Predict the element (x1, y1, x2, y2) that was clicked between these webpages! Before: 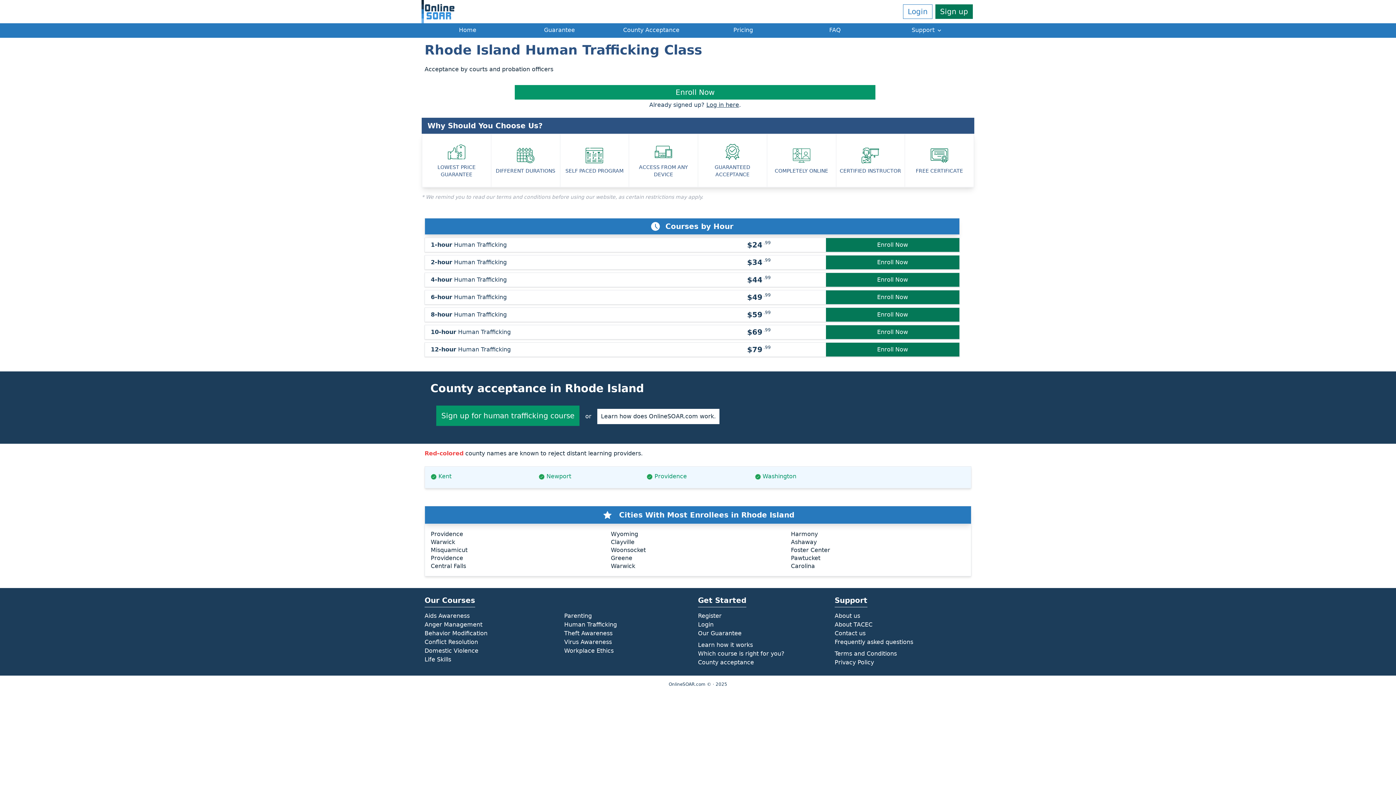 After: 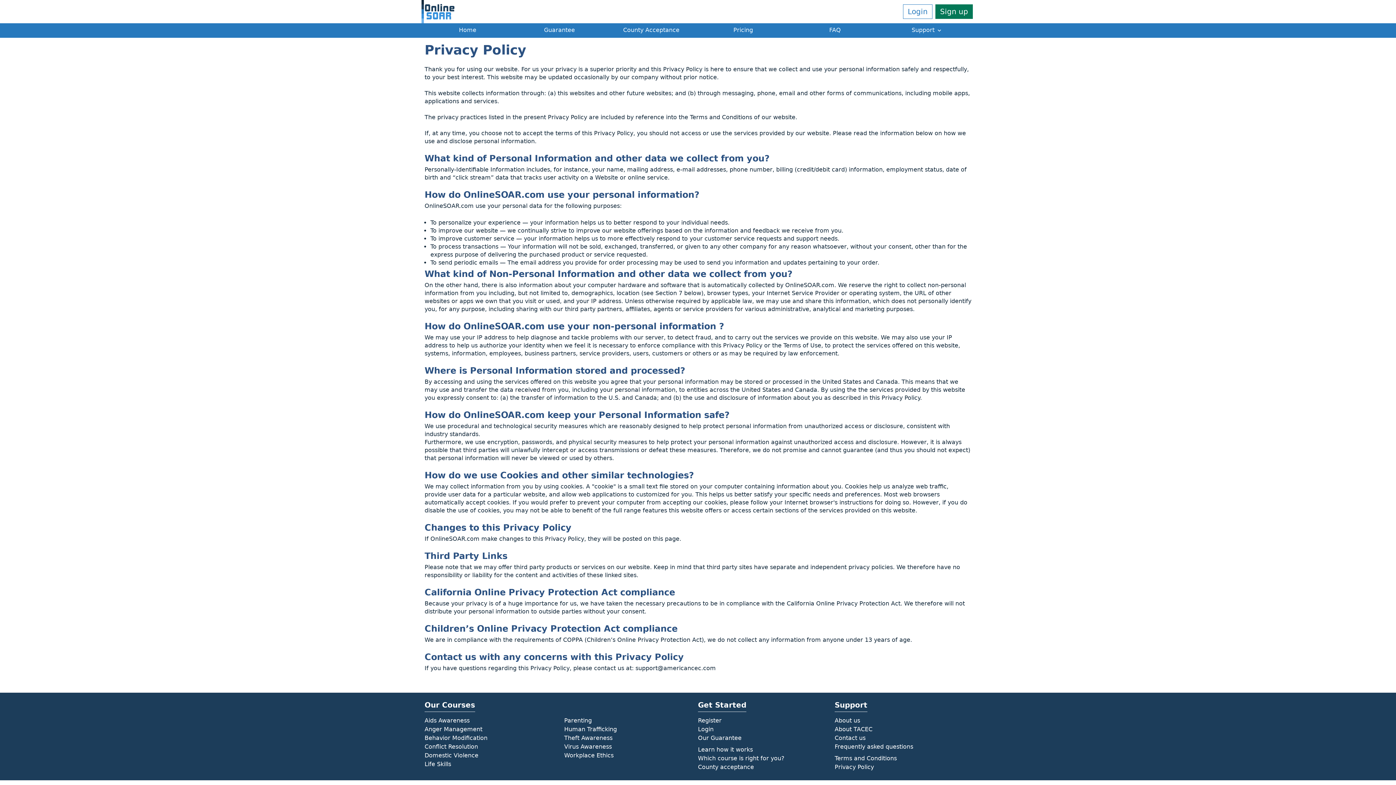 Action: label: Privacy Policy bbox: (834, 659, 874, 666)